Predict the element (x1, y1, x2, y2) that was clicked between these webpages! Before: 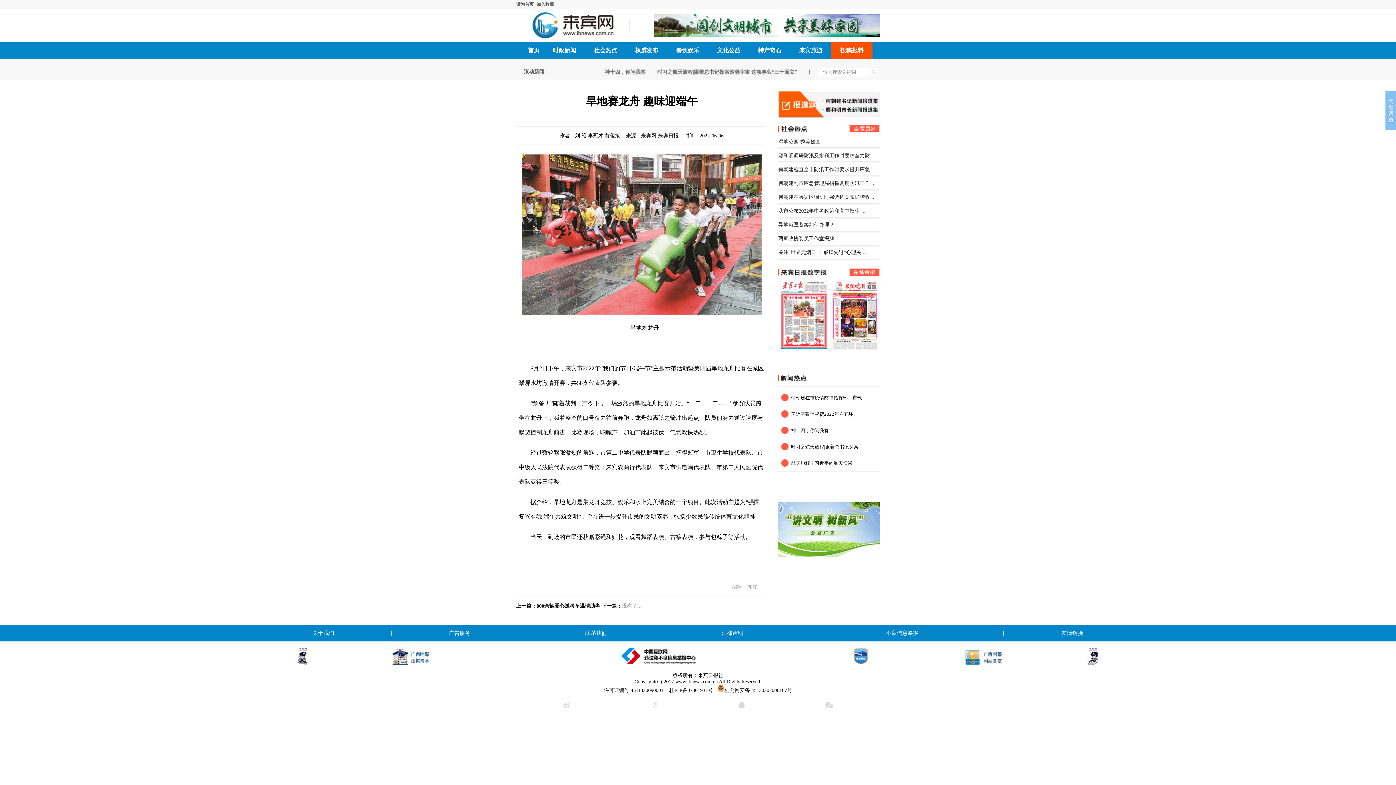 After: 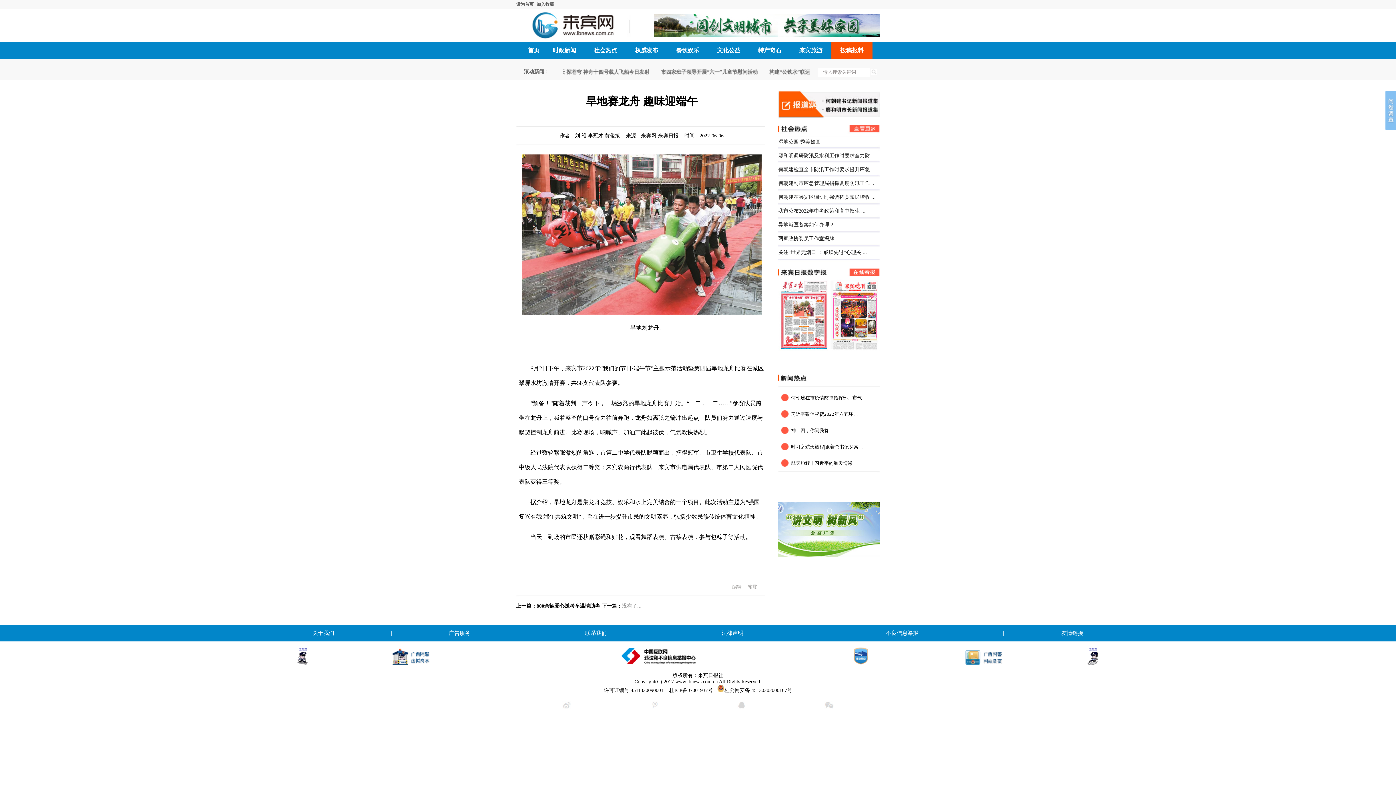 Action: bbox: (799, 47, 822, 53) label: 来宾旅游